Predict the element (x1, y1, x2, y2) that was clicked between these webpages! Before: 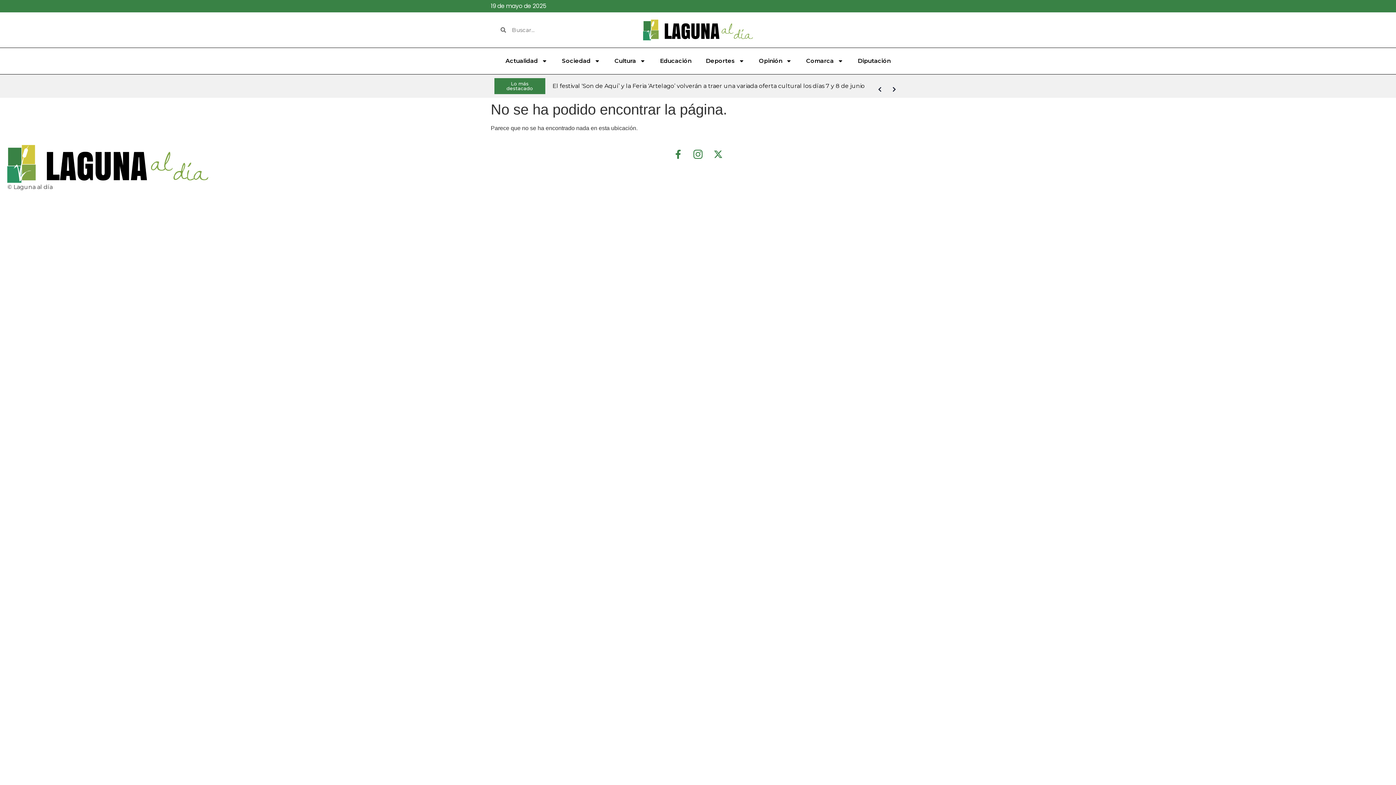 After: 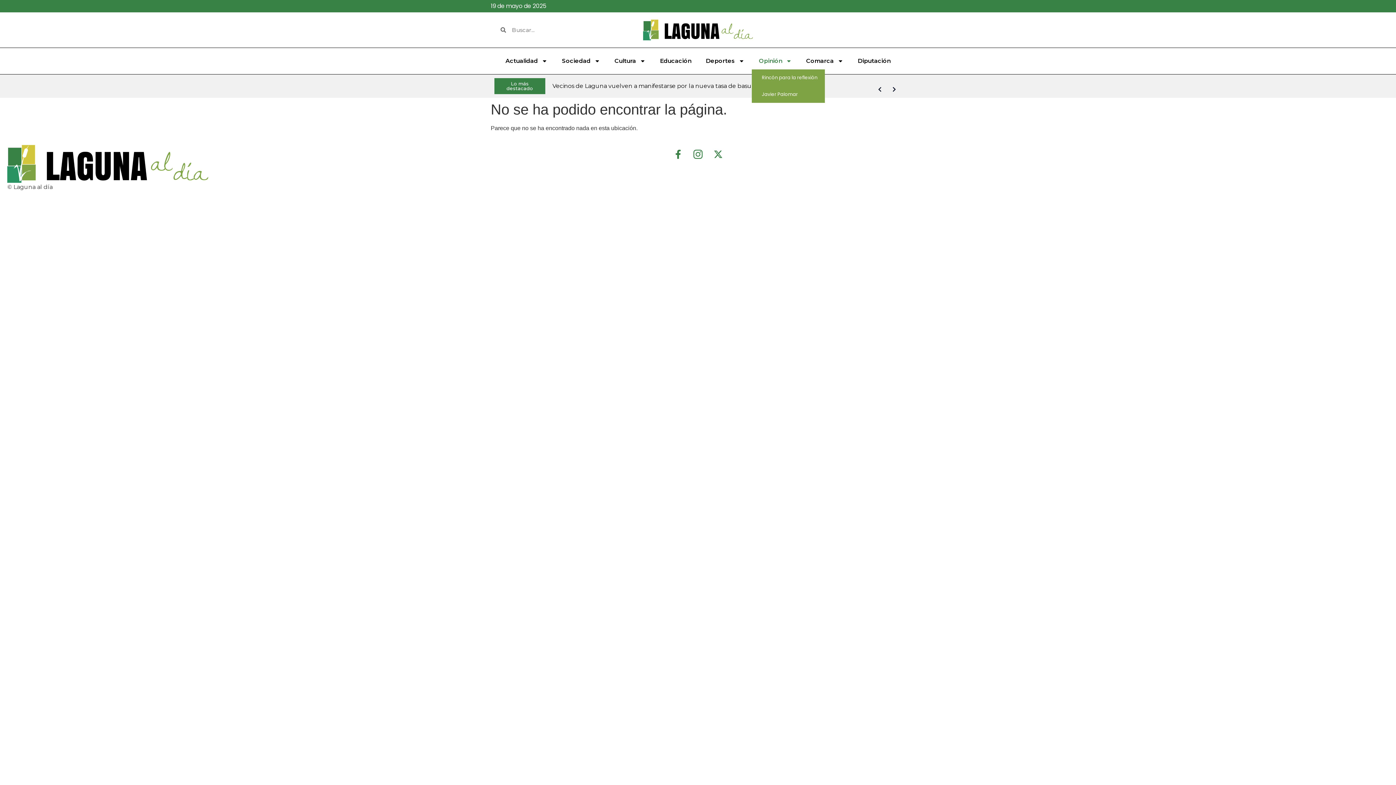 Action: bbox: (751, 52, 799, 69) label: Opinión